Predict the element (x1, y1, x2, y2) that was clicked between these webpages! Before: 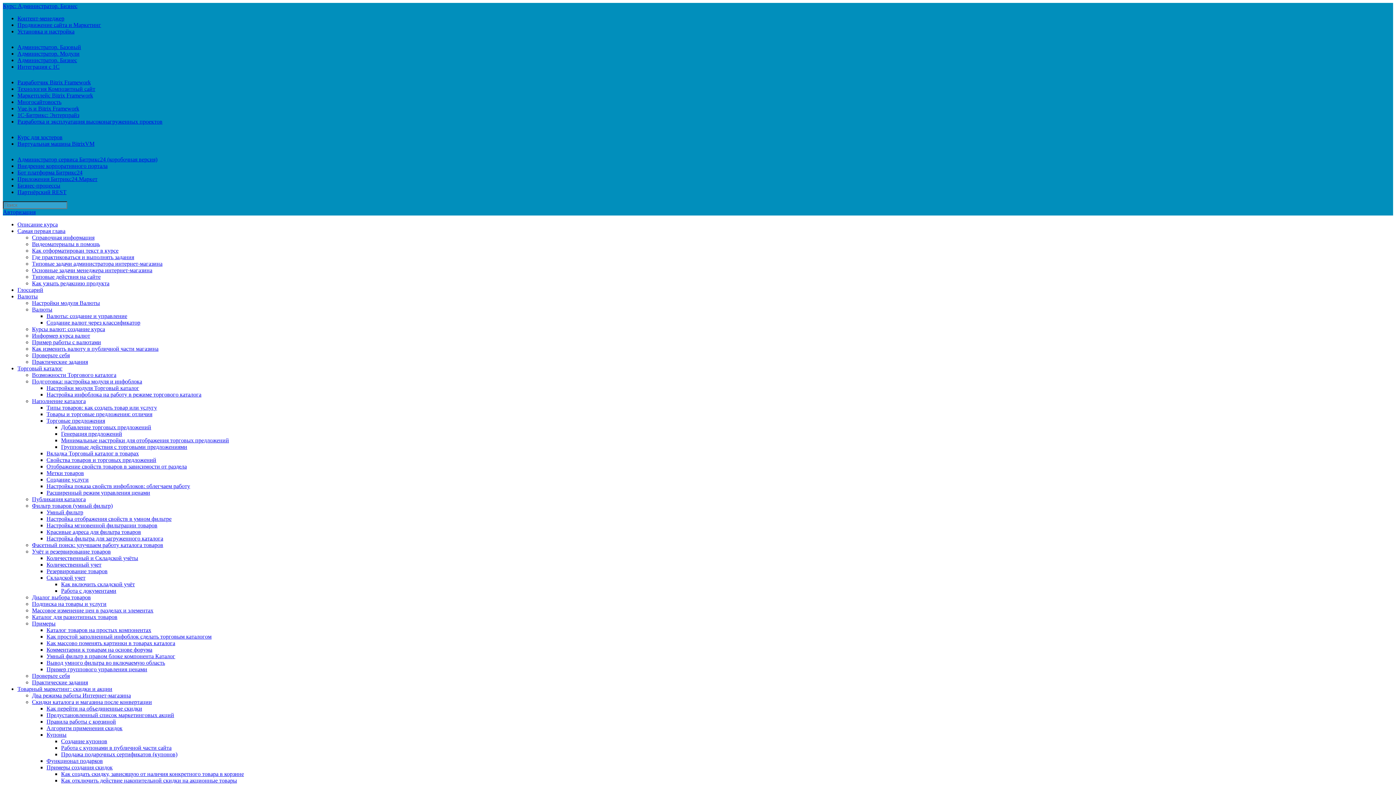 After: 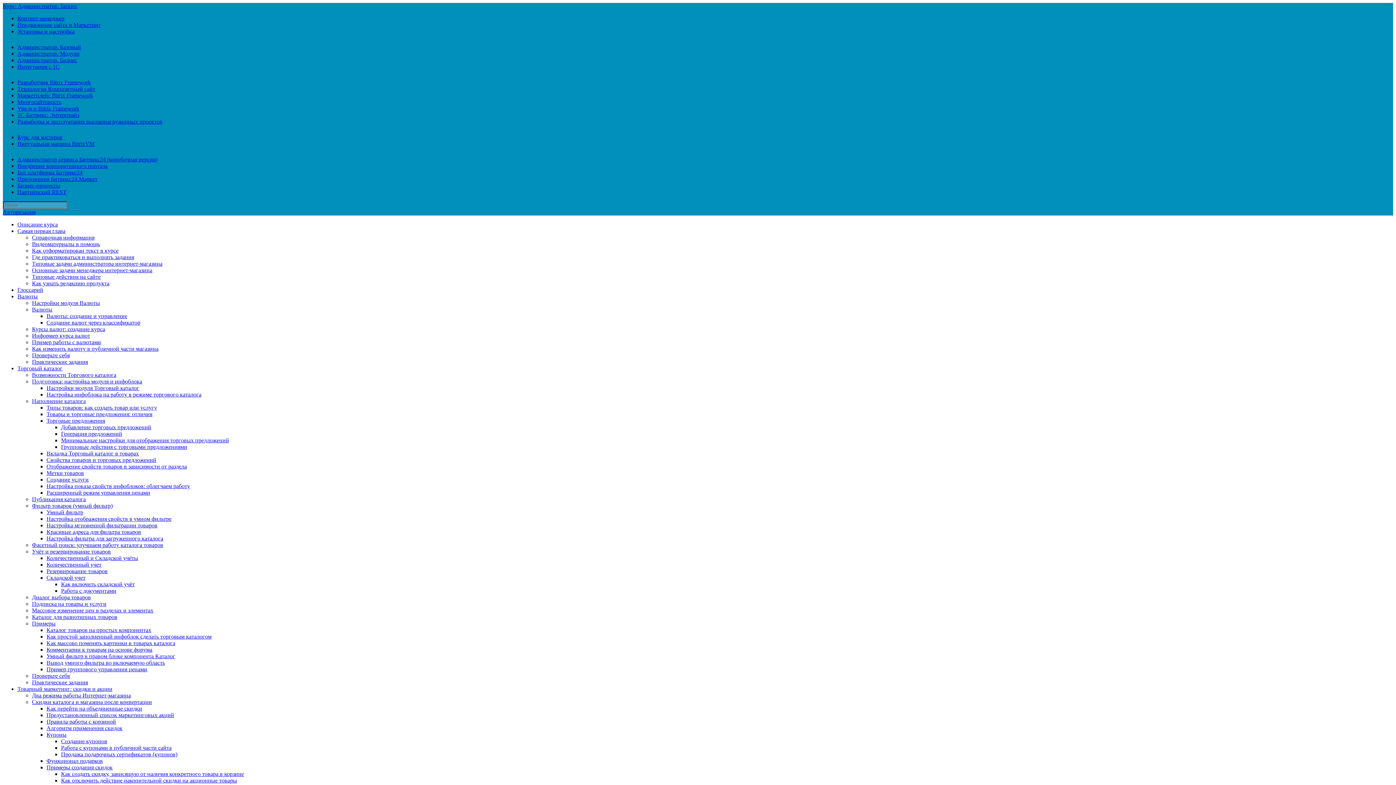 Action: label: Возможности Торгового каталога bbox: (32, 372, 116, 378)